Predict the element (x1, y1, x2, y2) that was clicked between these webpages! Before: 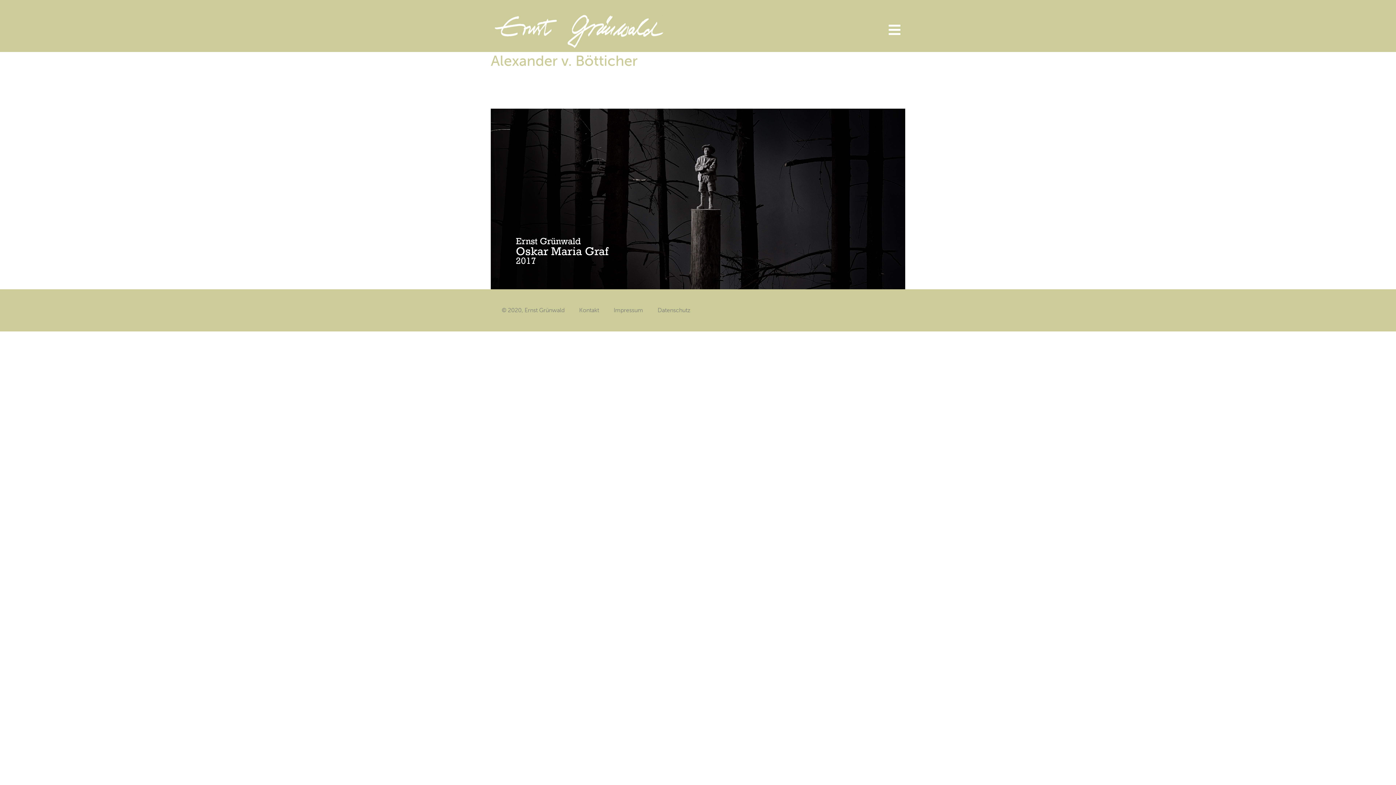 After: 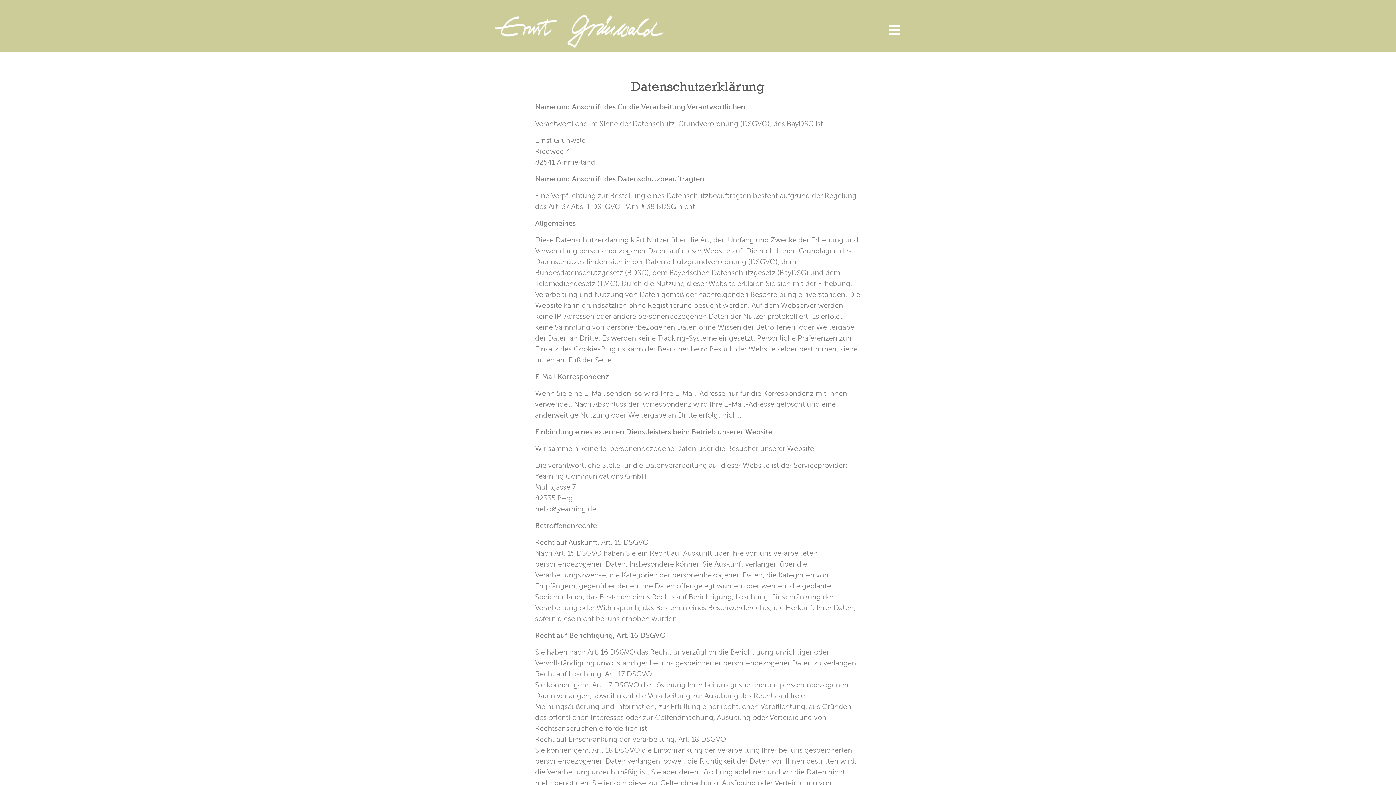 Action: label: Datenschutz bbox: (650, 302, 697, 318)